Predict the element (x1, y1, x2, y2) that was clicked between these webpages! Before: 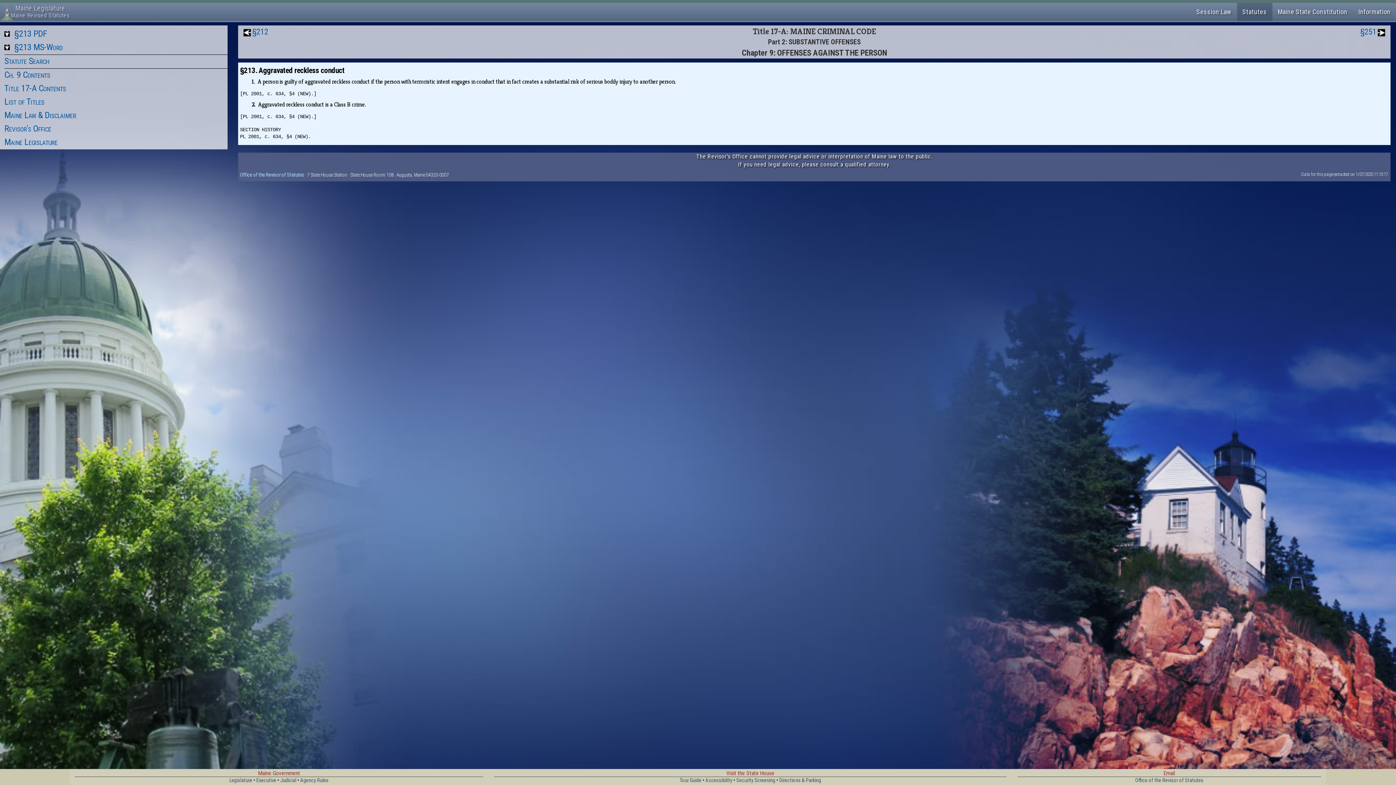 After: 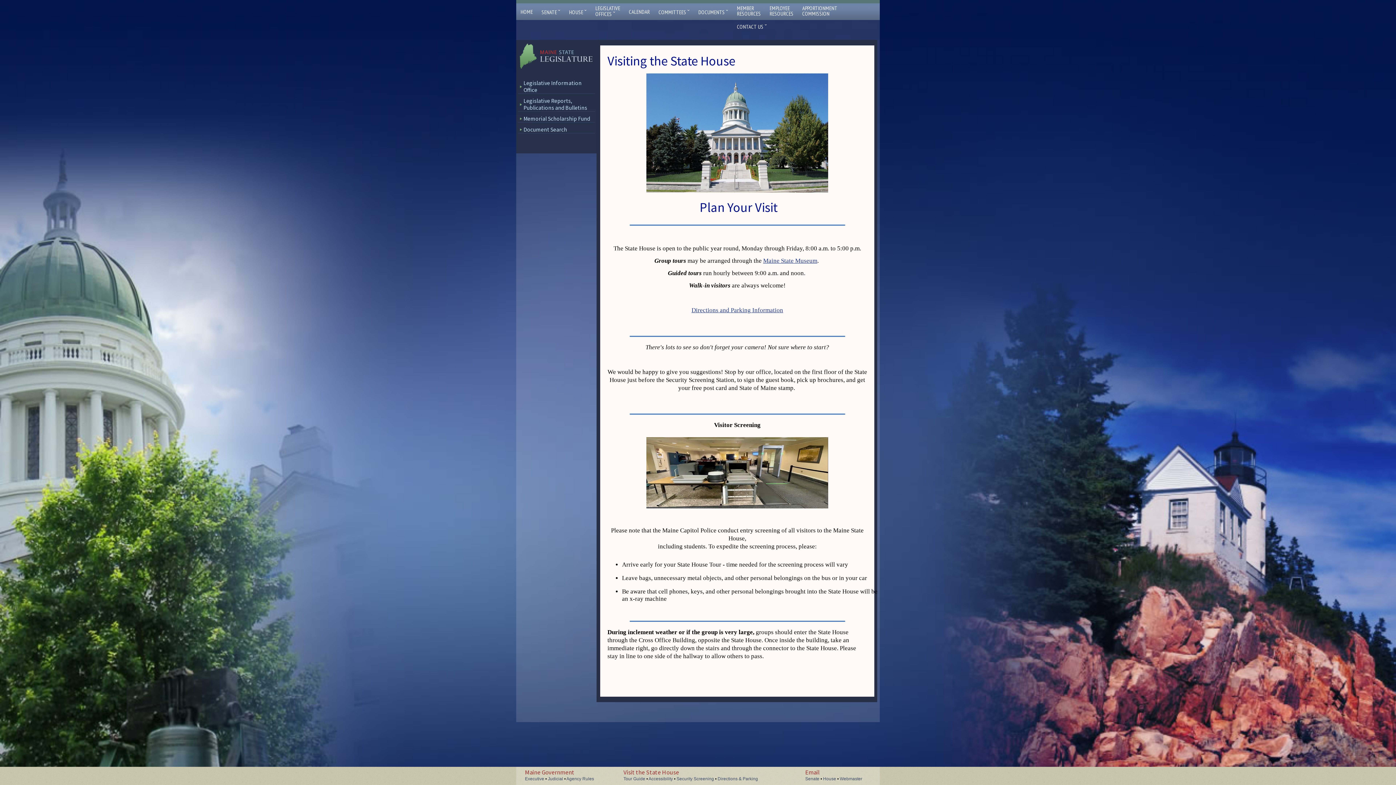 Action: label: Security Screening bbox: (736, 777, 775, 784)